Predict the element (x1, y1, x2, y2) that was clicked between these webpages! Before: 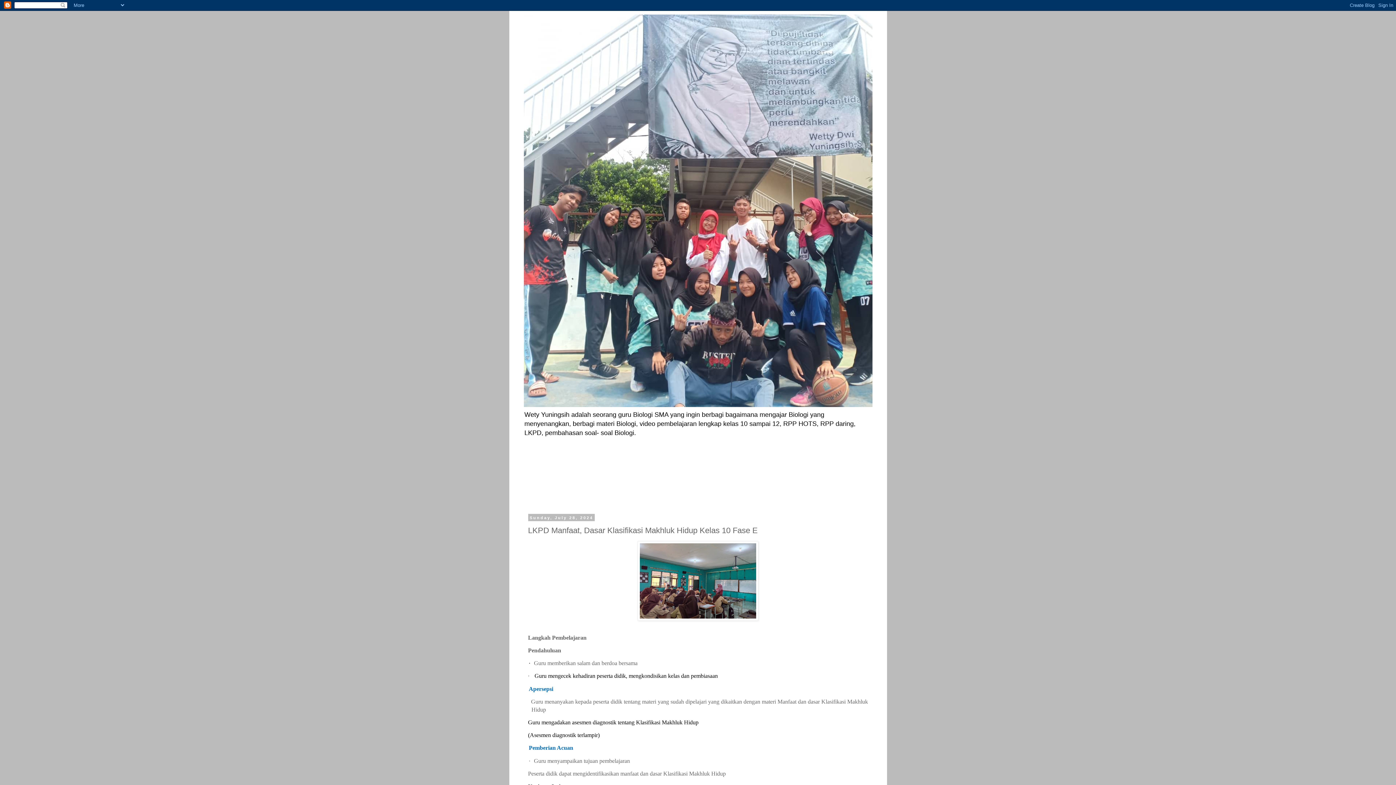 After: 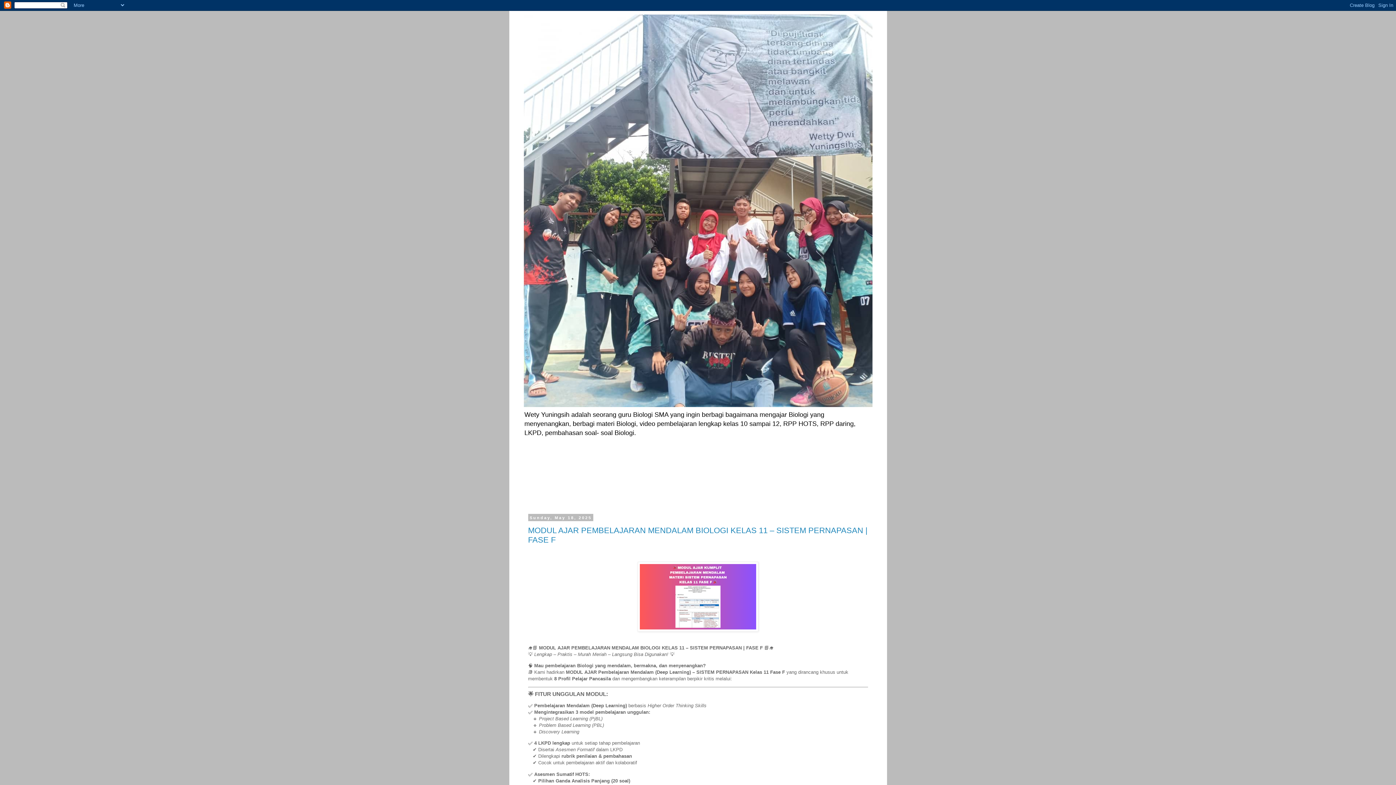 Action: bbox: (523, 14, 872, 407)